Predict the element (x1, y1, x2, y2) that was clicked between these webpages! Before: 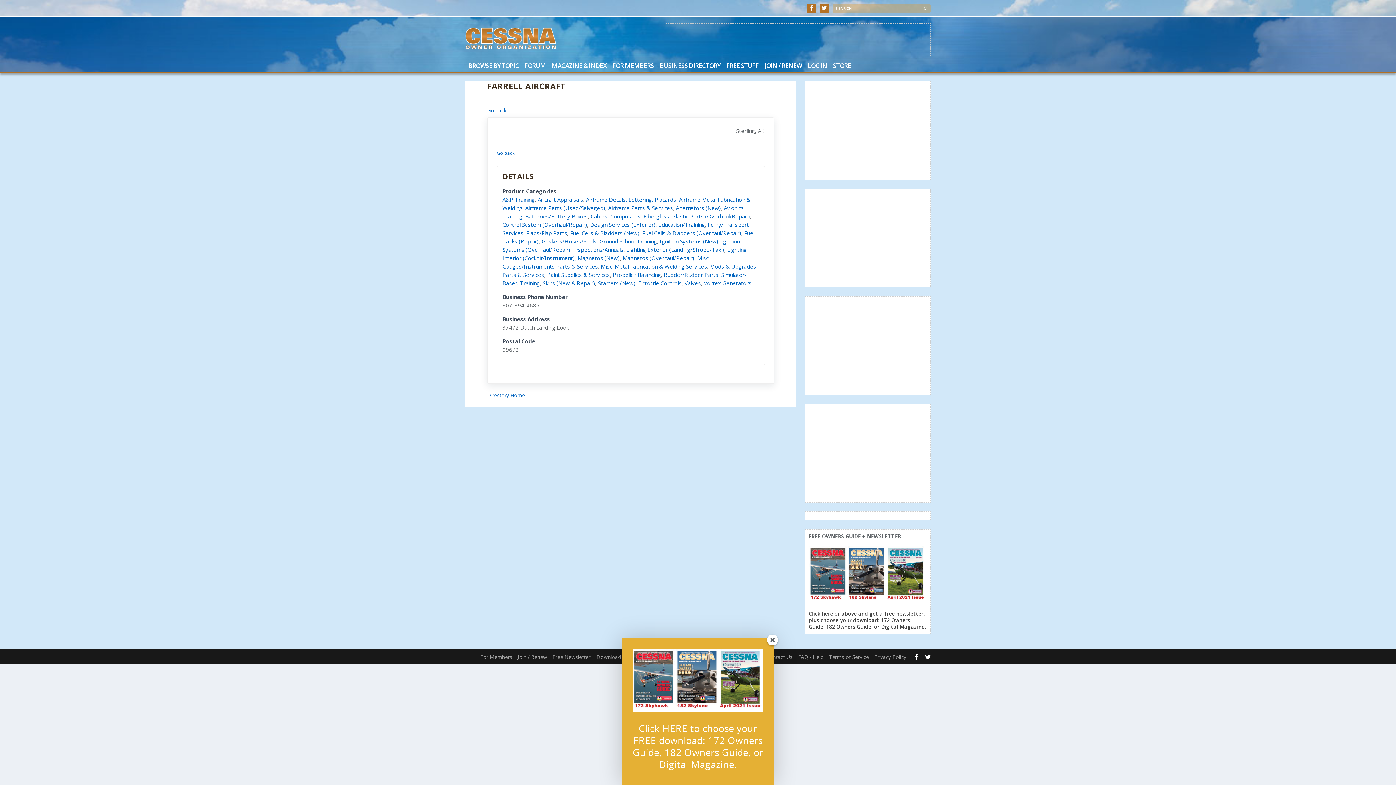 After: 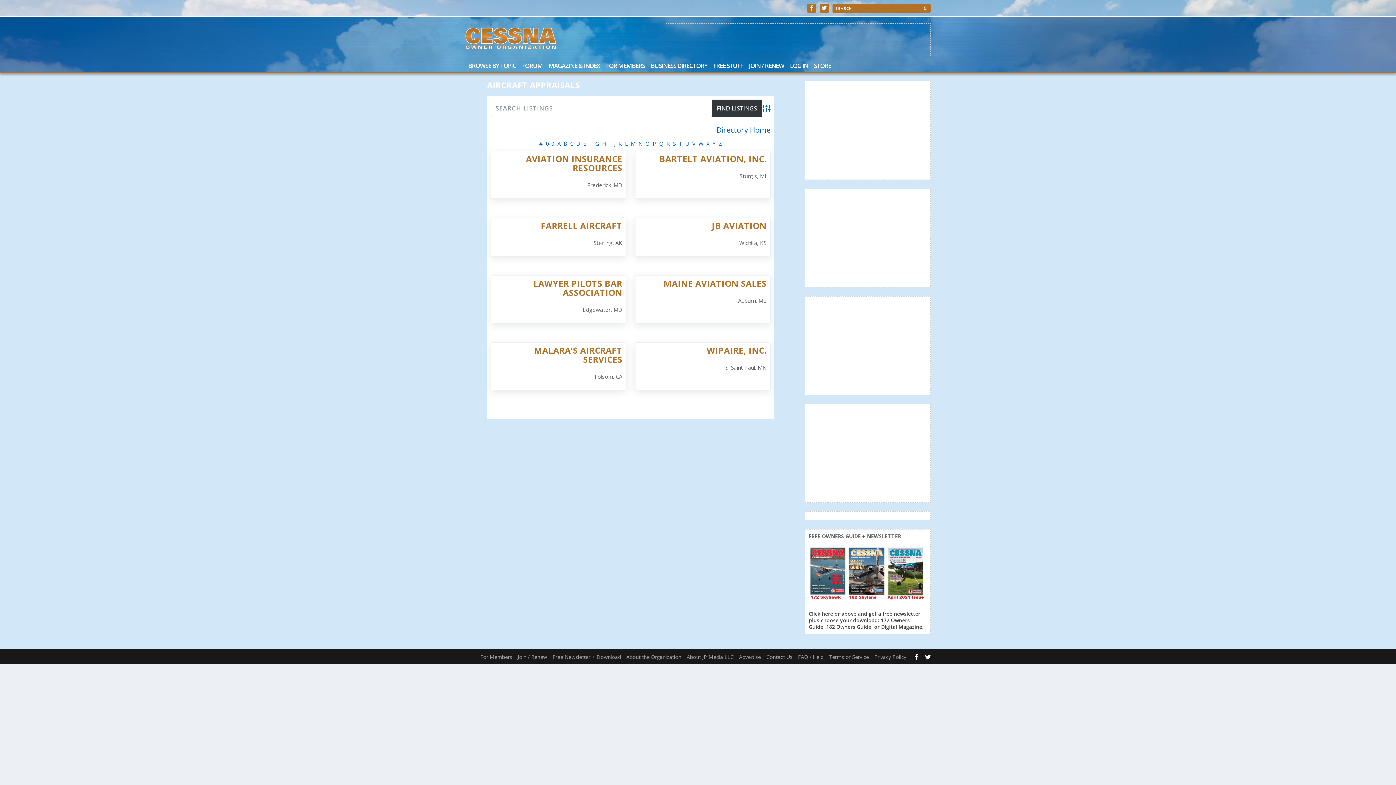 Action: label: Aircraft Appraisals bbox: (537, 195, 583, 203)